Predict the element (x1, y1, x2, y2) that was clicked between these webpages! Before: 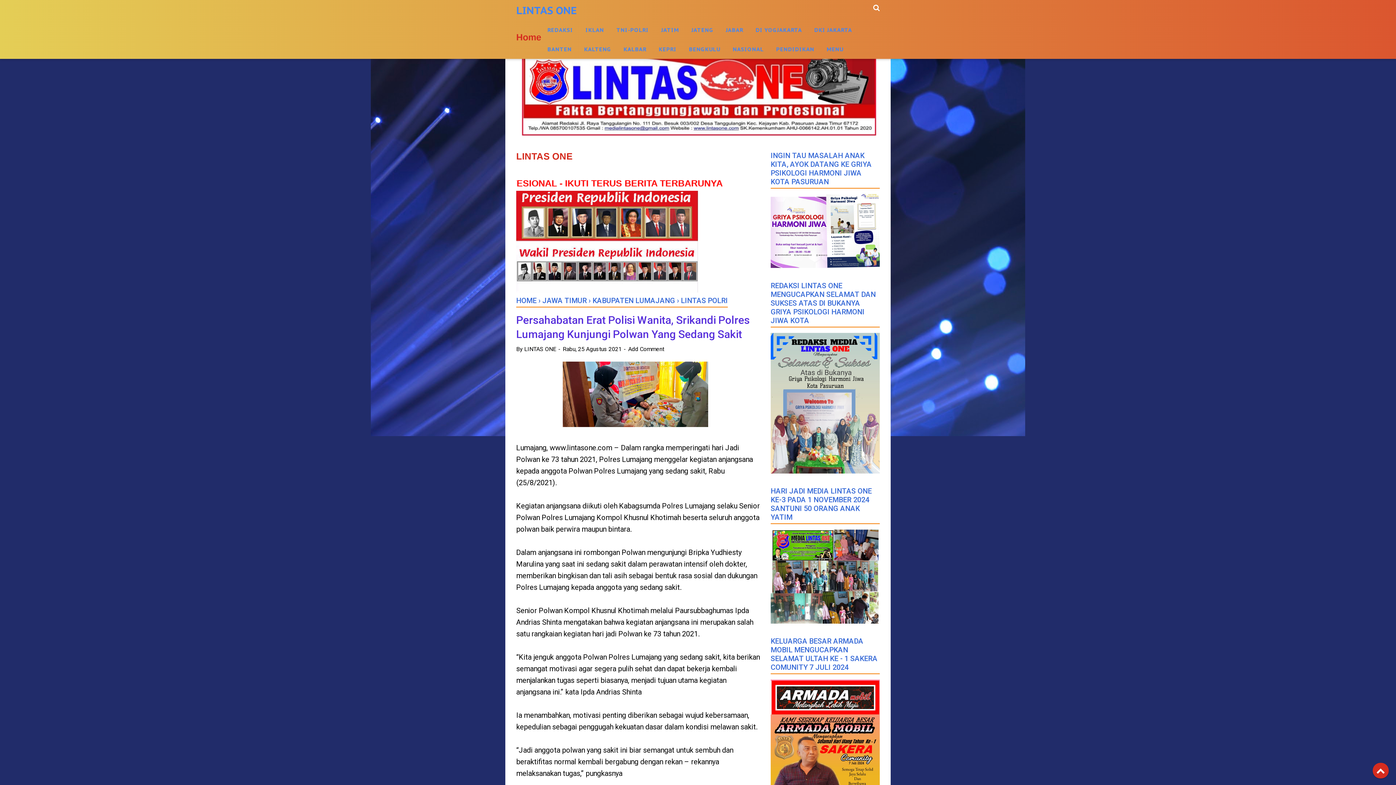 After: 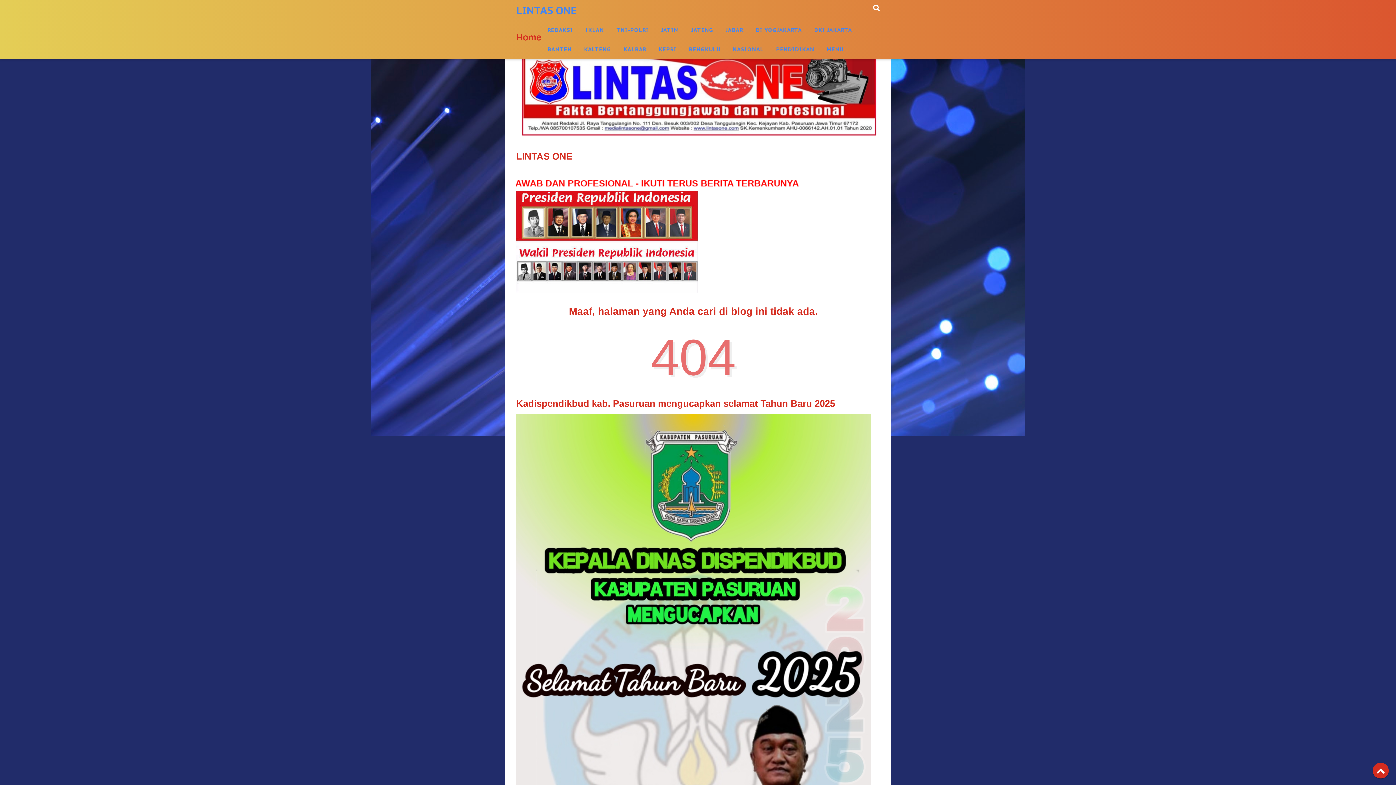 Action: bbox: (770, 465, 880, 475)